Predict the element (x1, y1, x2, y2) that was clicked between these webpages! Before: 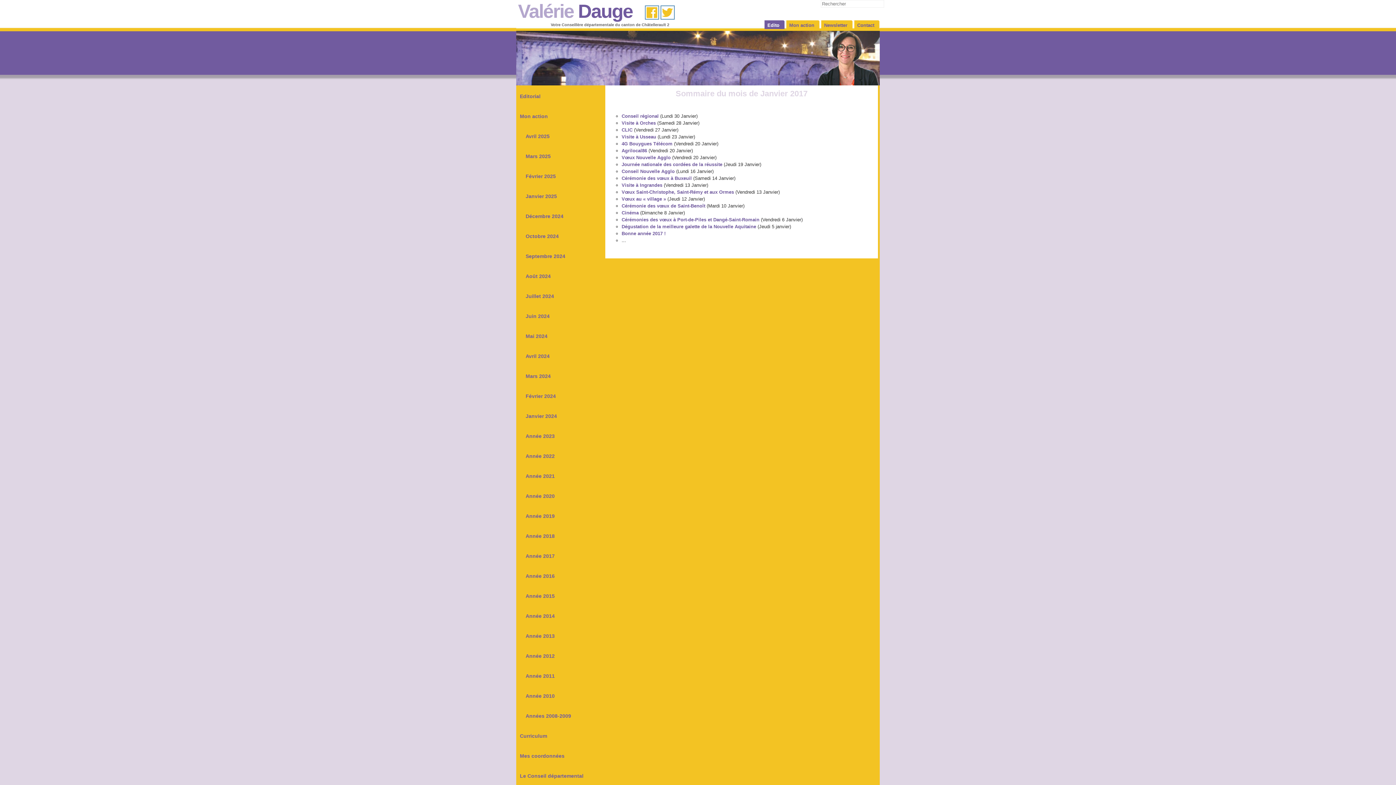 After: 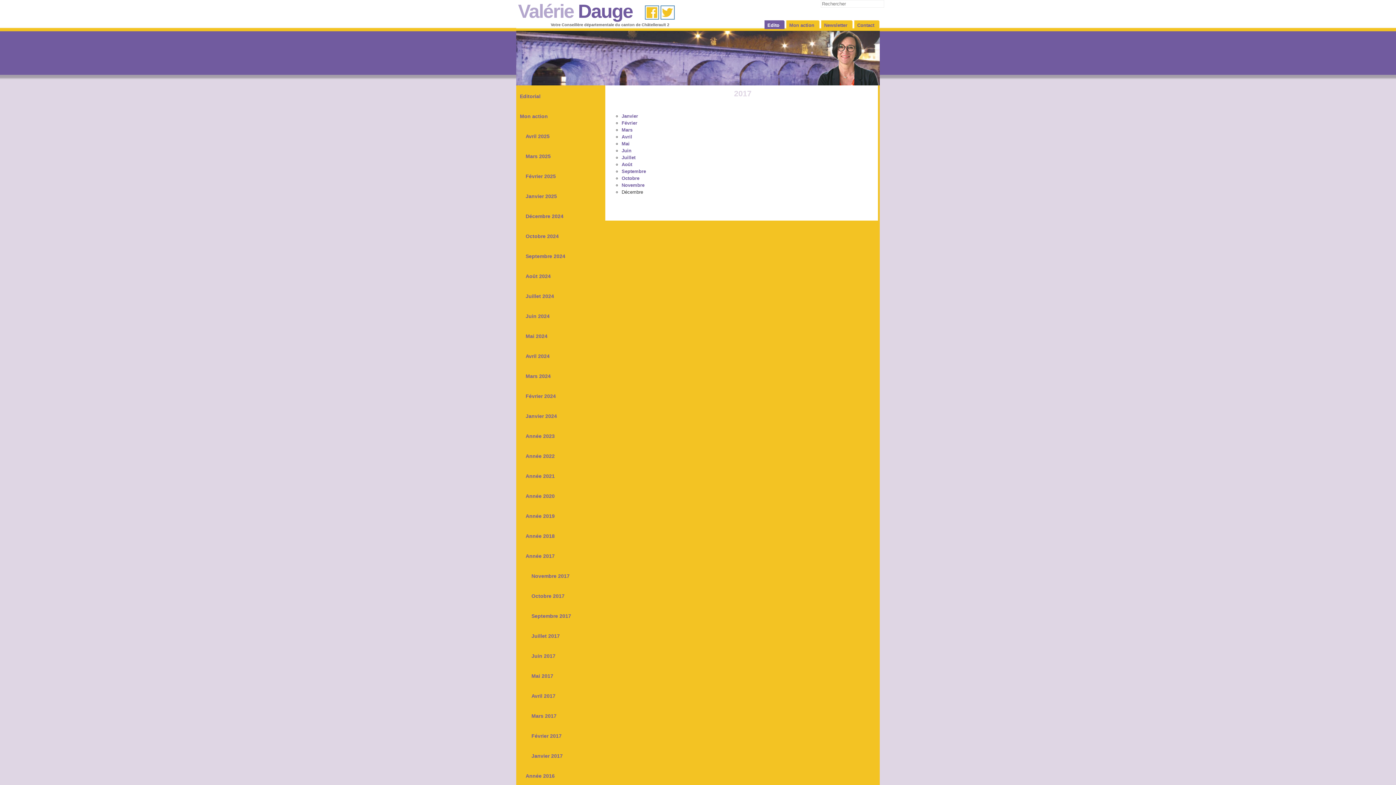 Action: label: Année 2017 bbox: (525, 553, 554, 559)